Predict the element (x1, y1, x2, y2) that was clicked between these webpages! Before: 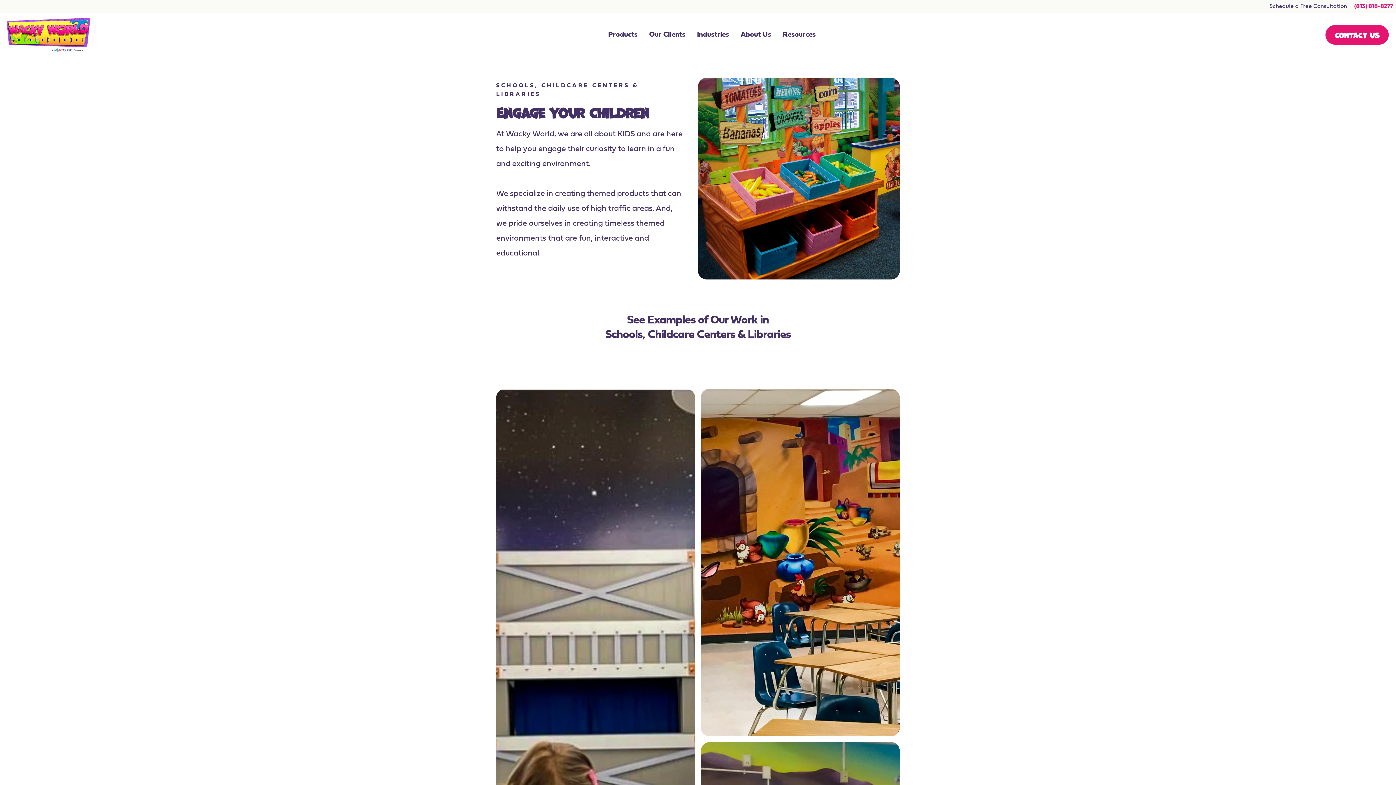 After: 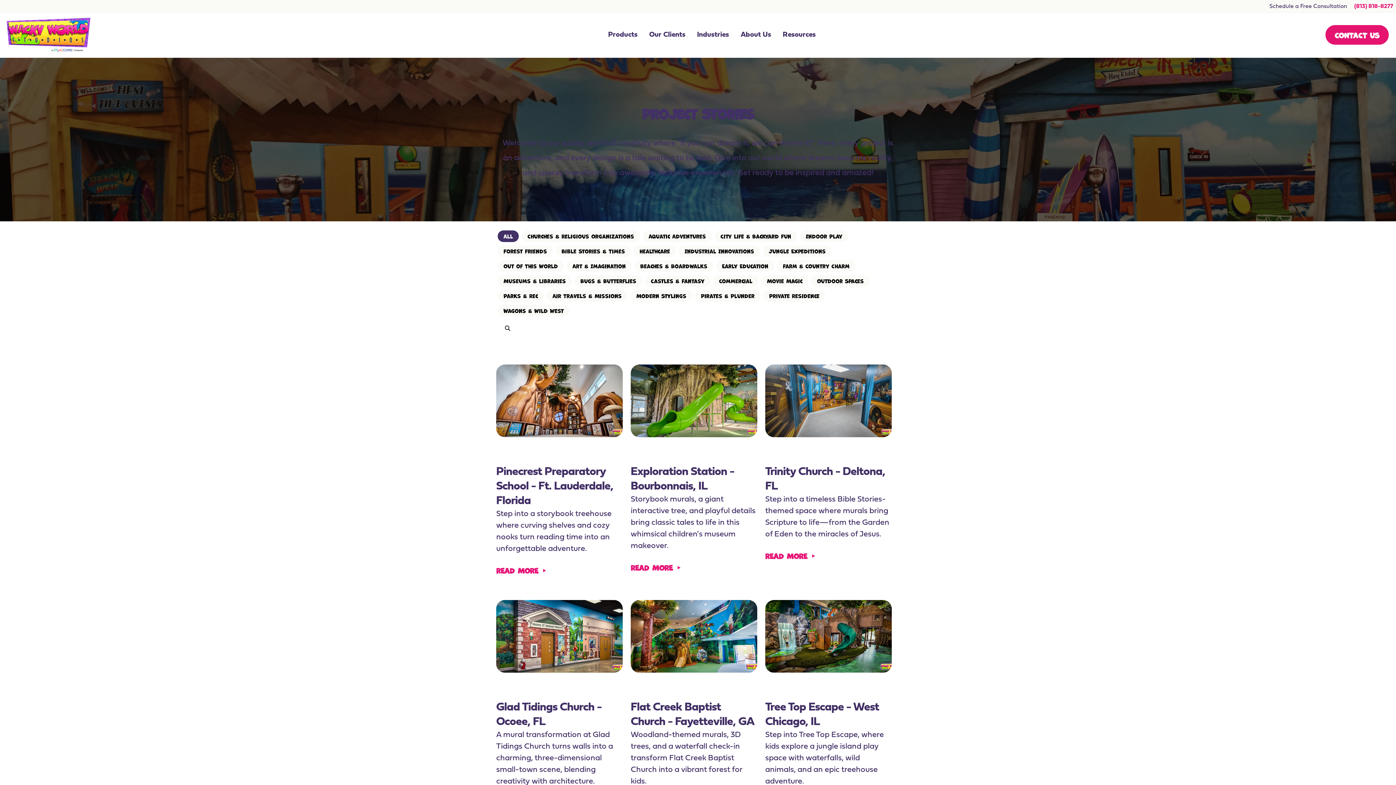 Action: bbox: (649, 31, 685, 38) label: Our Clients